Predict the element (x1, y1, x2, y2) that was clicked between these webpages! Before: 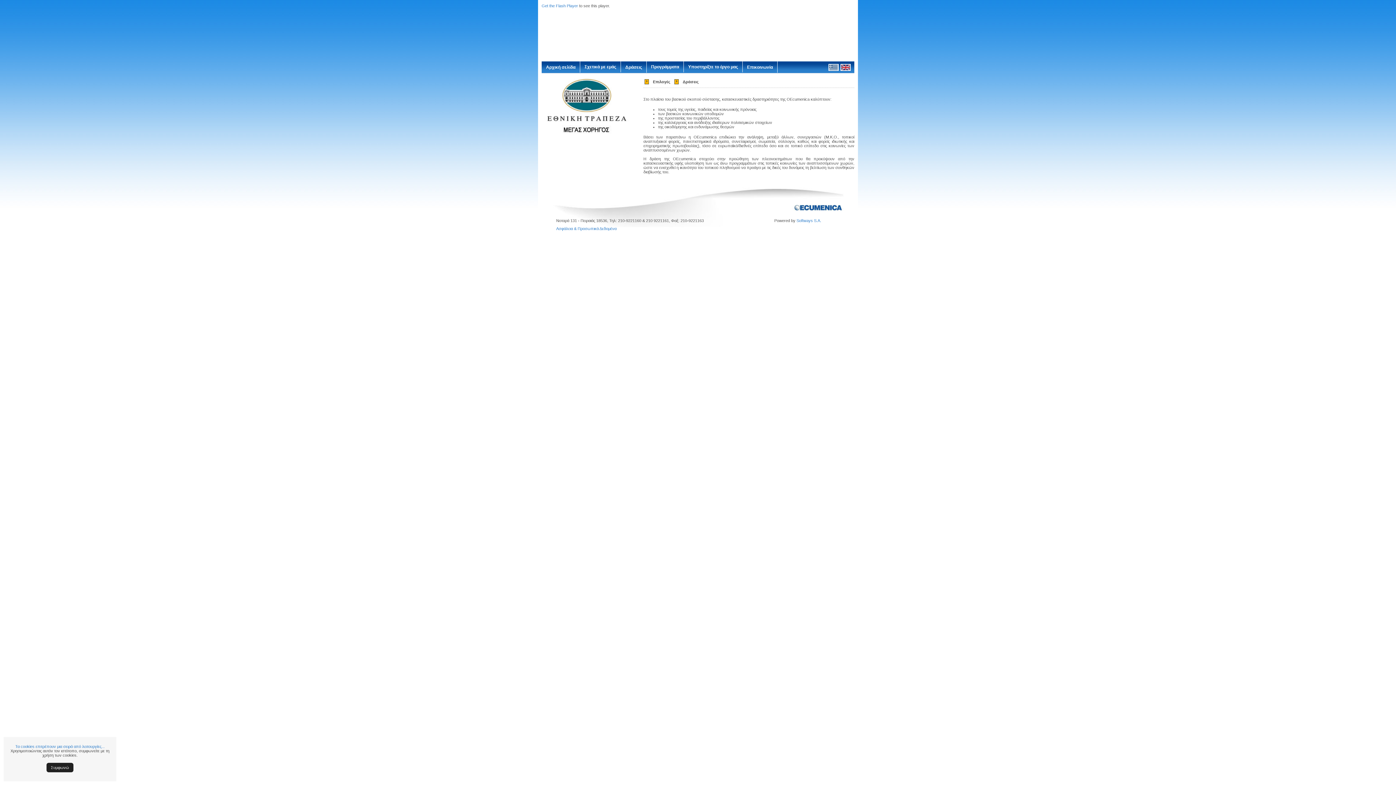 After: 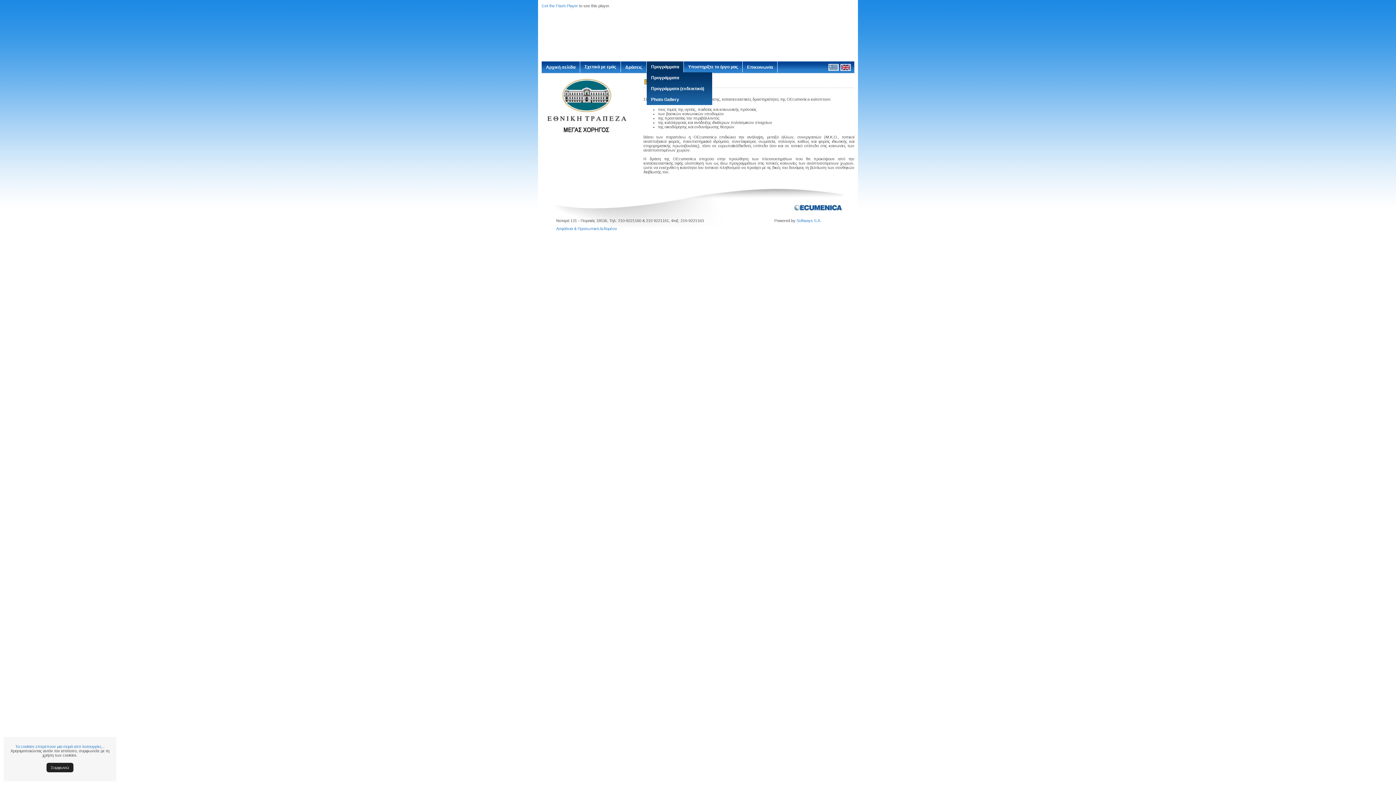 Action: bbox: (646, 61, 684, 72) label: Προγράμματα